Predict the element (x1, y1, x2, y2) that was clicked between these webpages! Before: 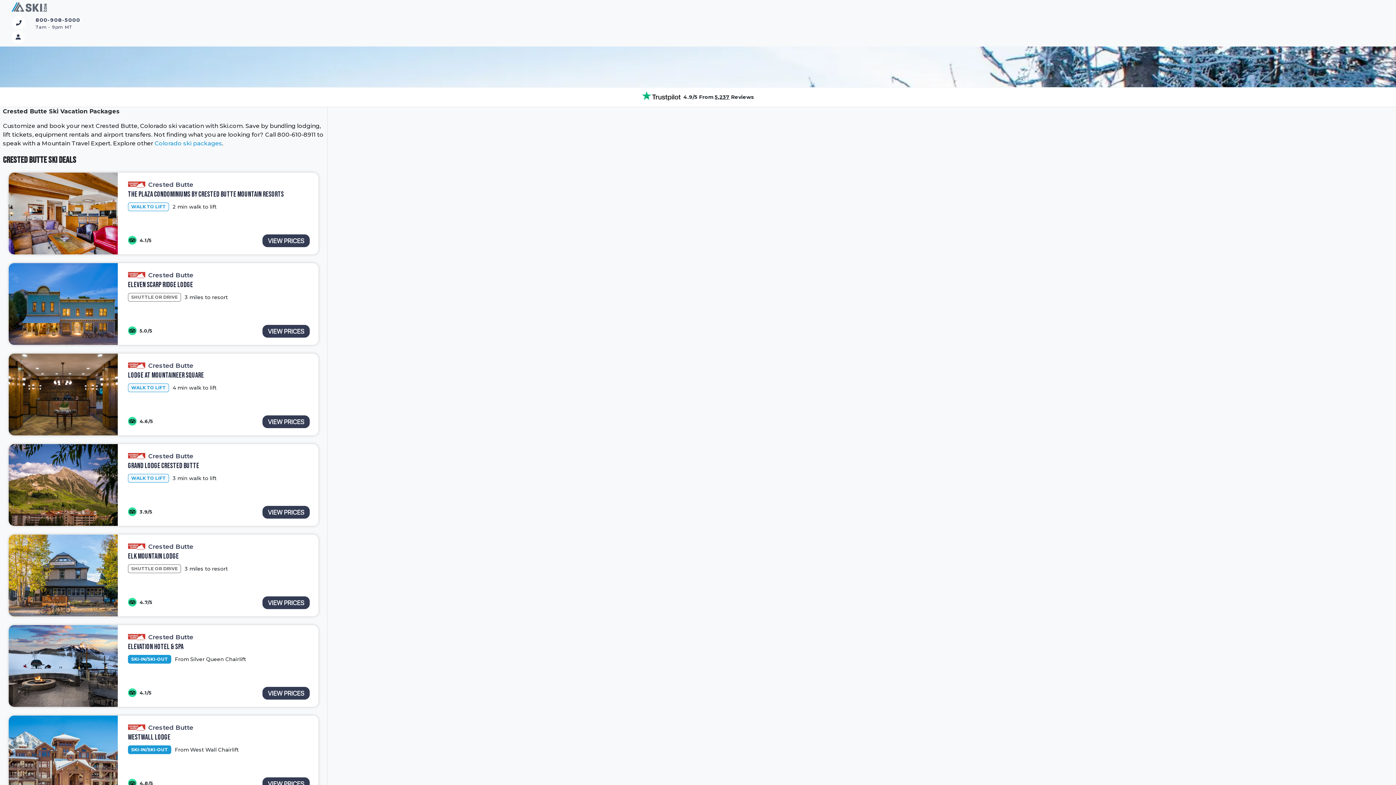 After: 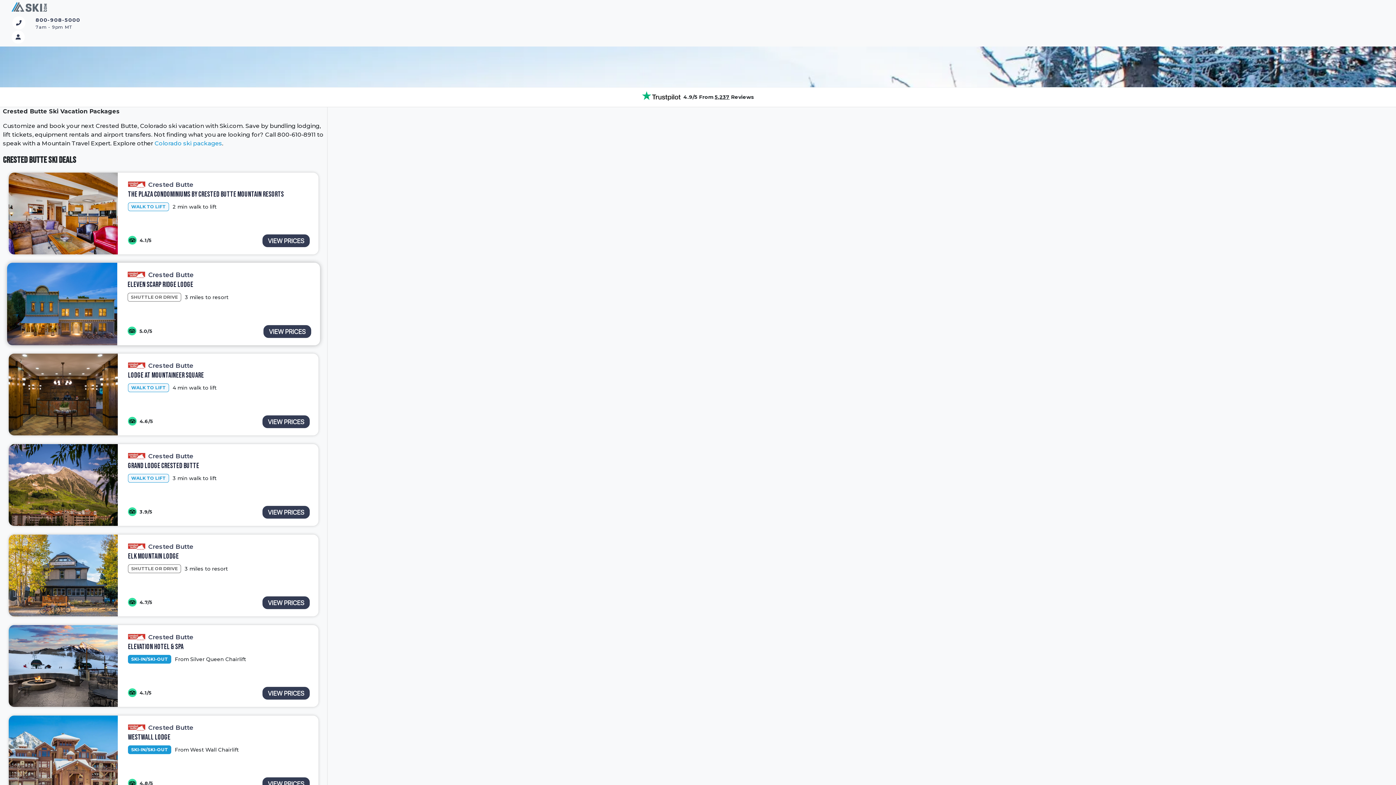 Action: bbox: (117, 263, 318, 345) label: Crested Butte
Eleven Scarp Ridge Lodge
SHUTTLE OR DRIVE
3 miles to resort
5.0/5